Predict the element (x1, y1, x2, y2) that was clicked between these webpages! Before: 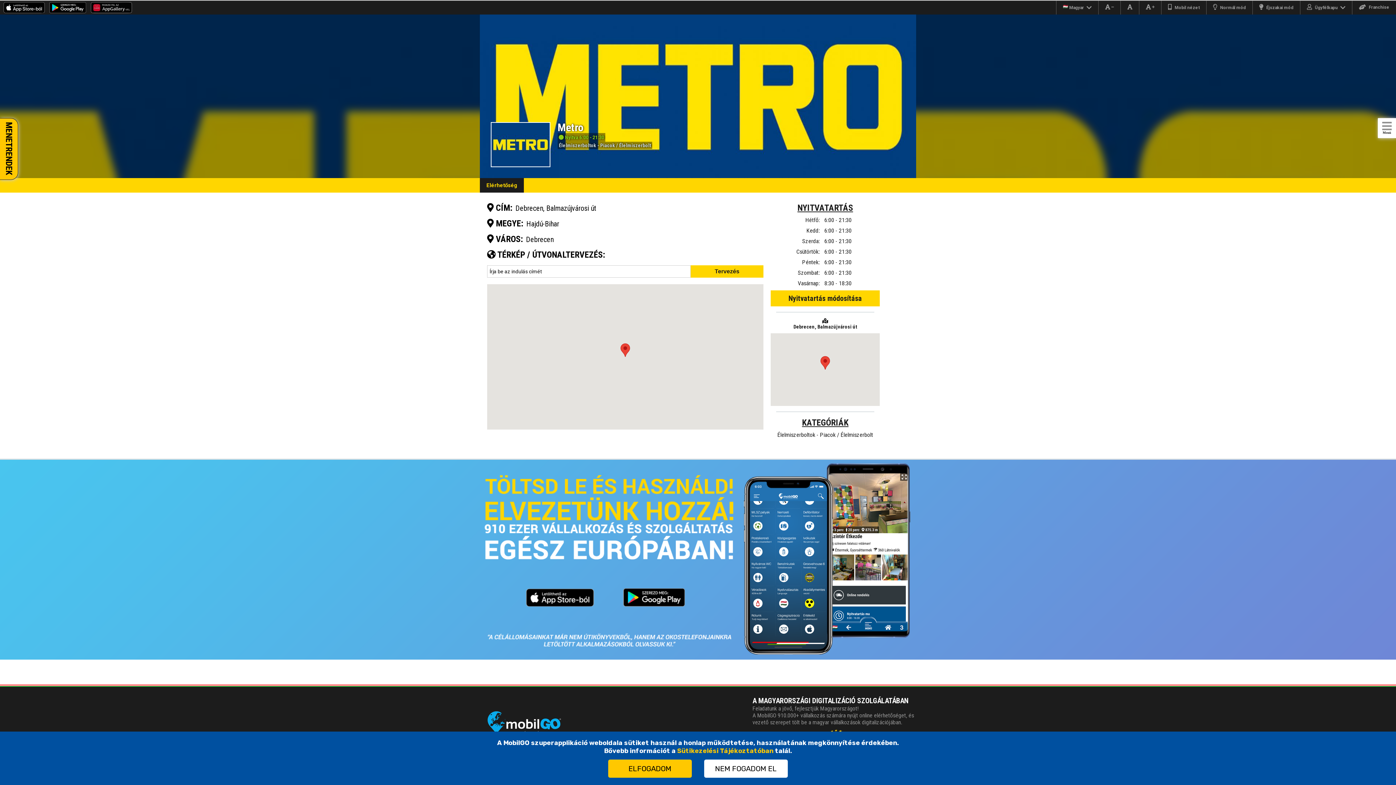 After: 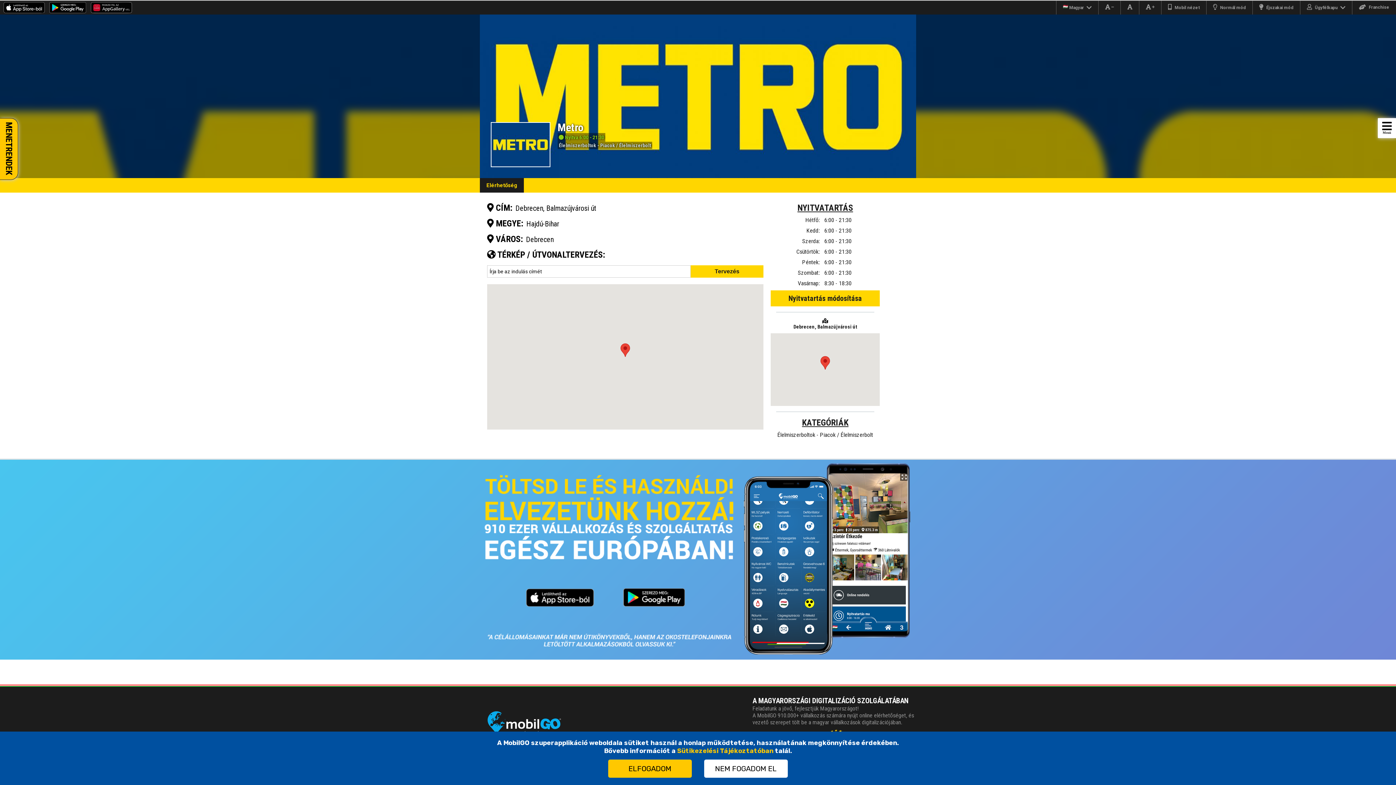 Action: label: Elérhetőség bbox: (480, 178, 524, 192)